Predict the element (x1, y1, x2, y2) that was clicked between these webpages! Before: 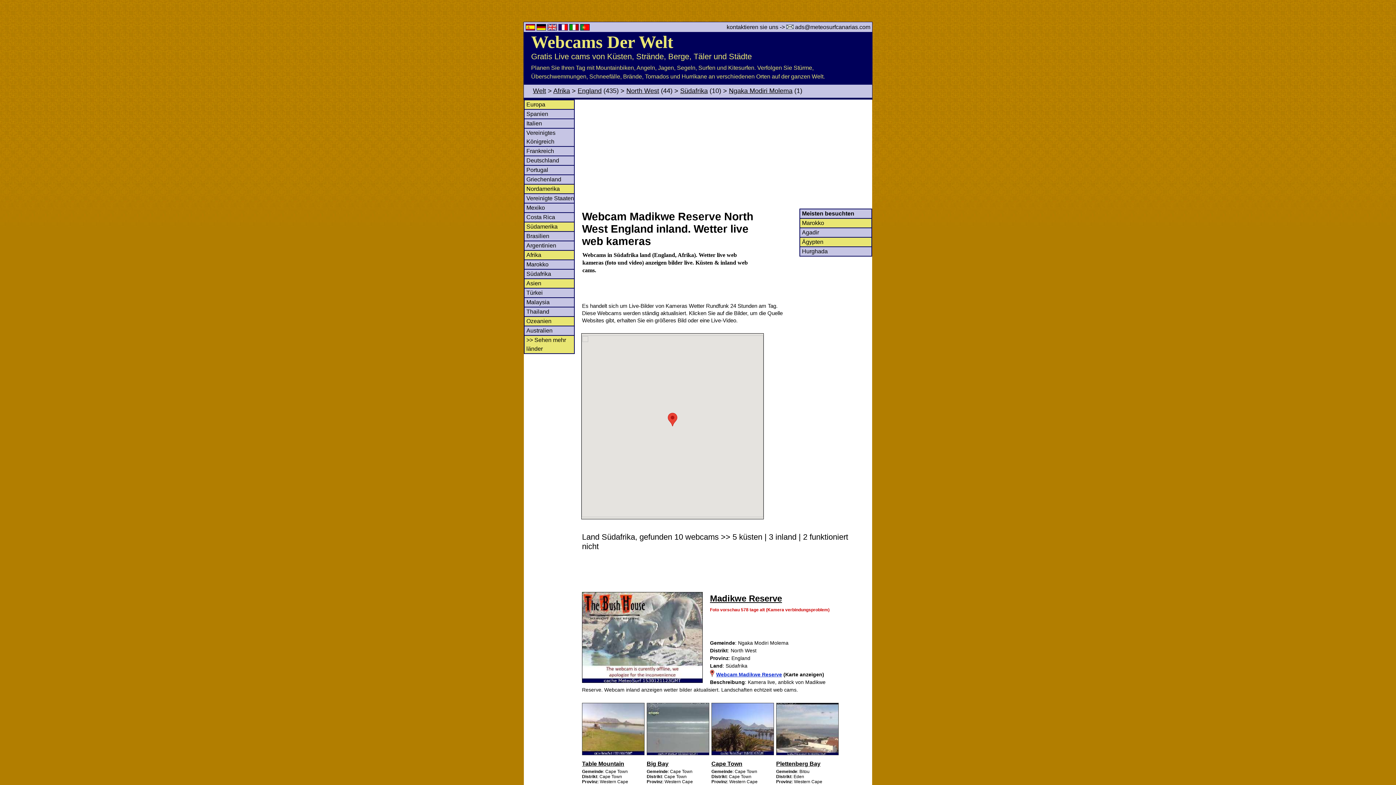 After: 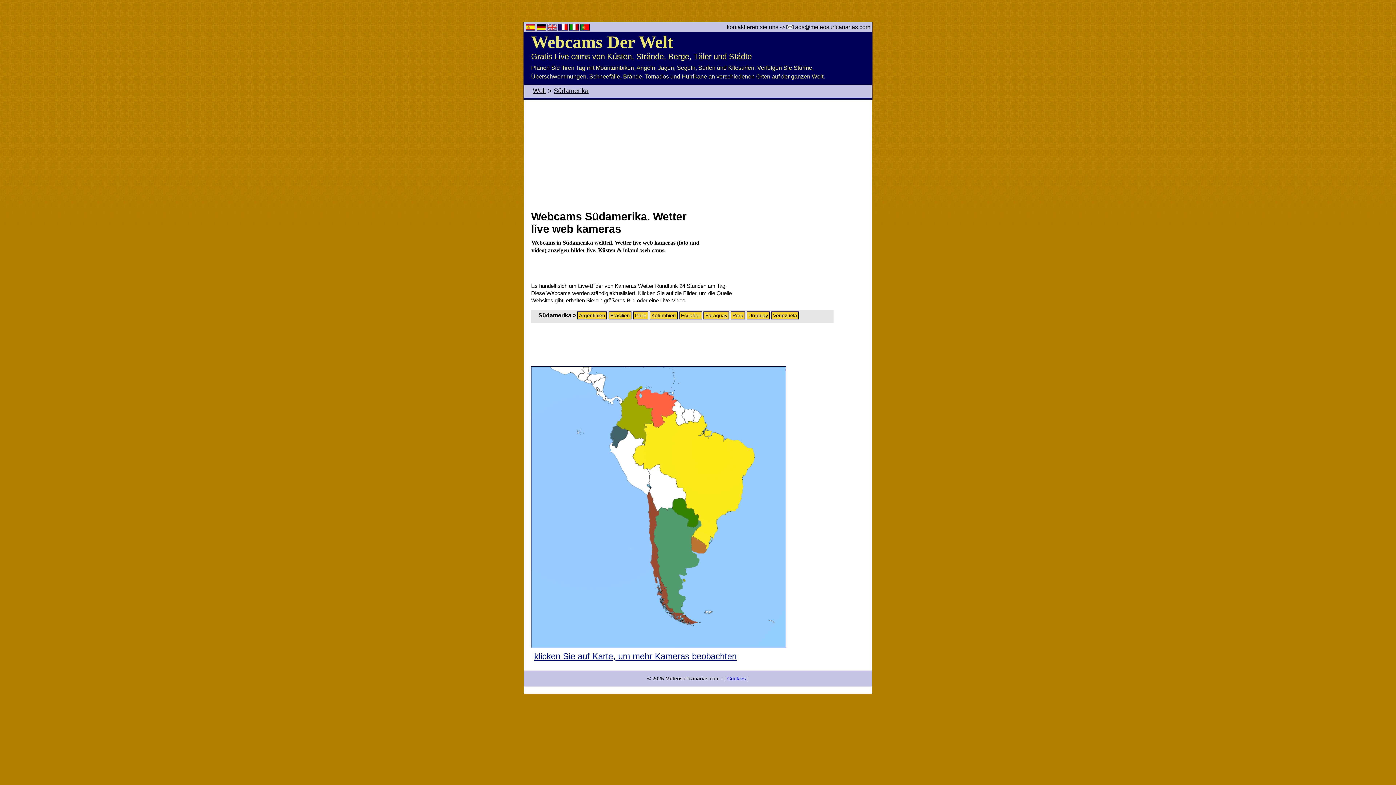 Action: bbox: (526, 223, 557, 229) label: Südamerika